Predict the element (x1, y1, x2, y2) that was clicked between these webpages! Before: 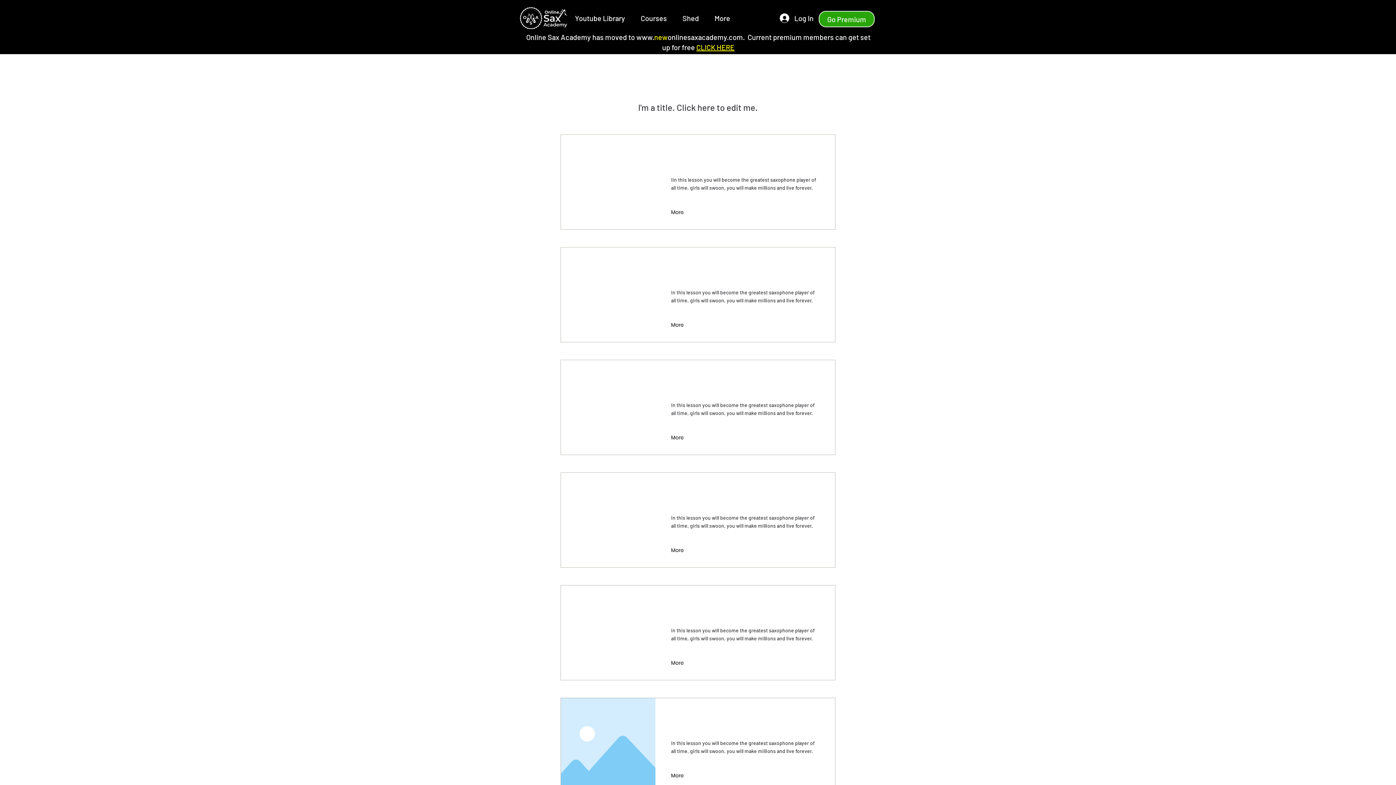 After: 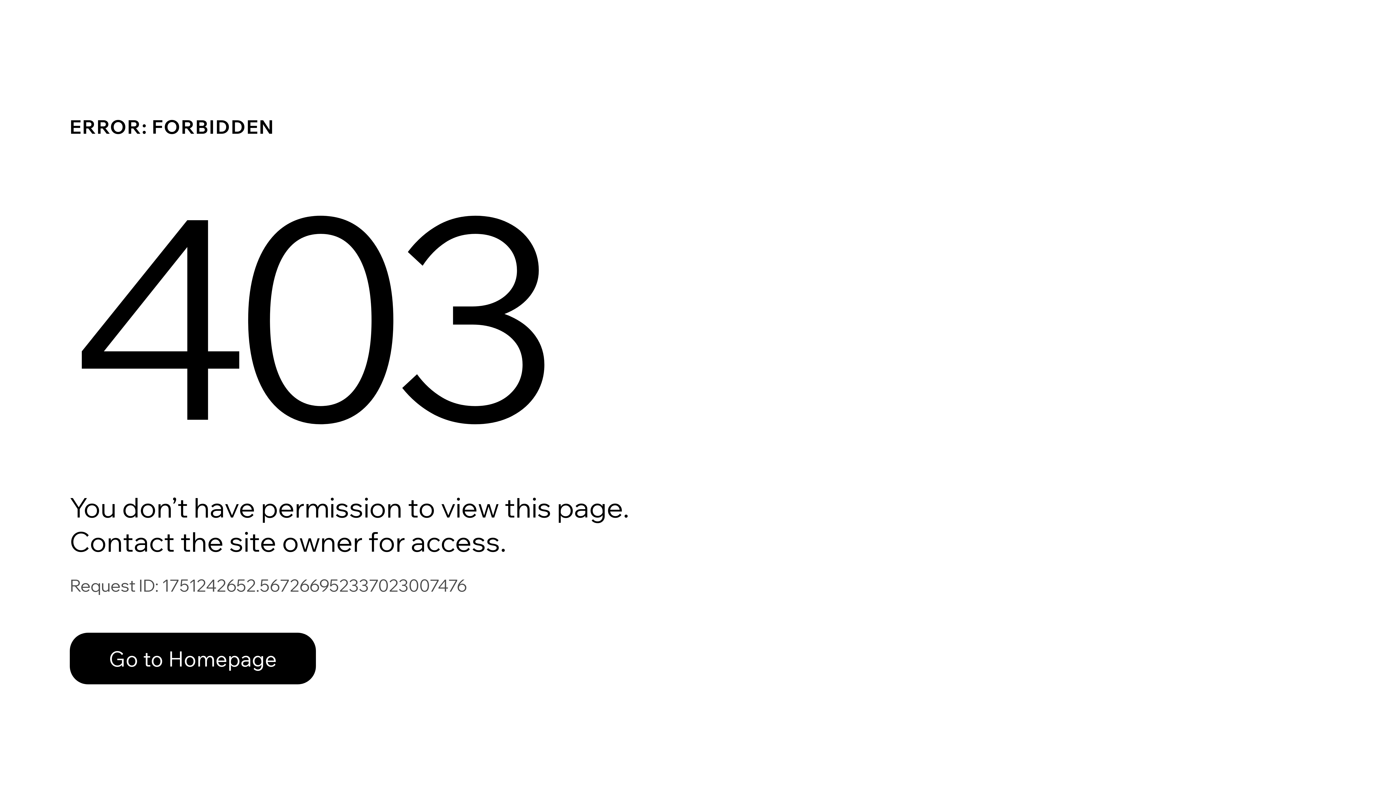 Action: label: More bbox: (671, 657, 685, 668)